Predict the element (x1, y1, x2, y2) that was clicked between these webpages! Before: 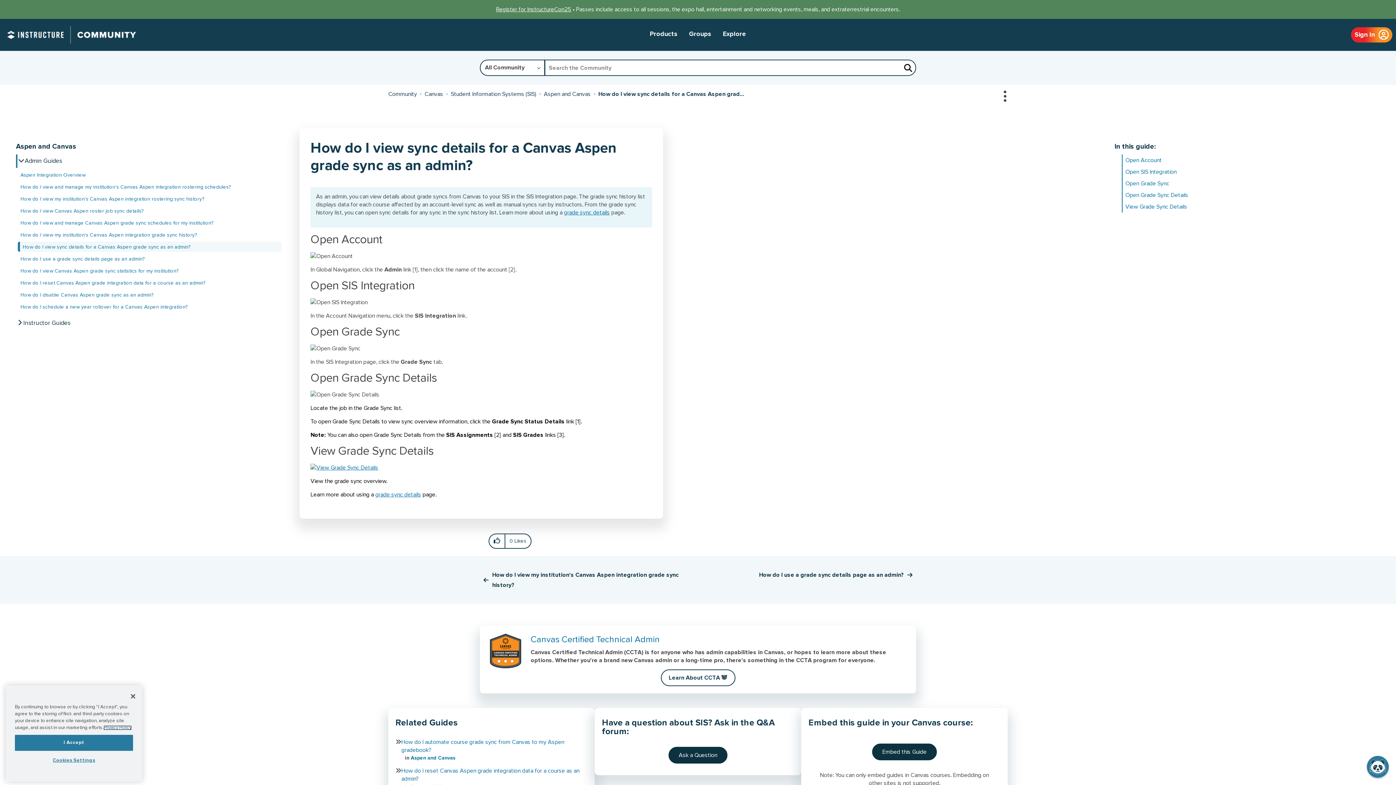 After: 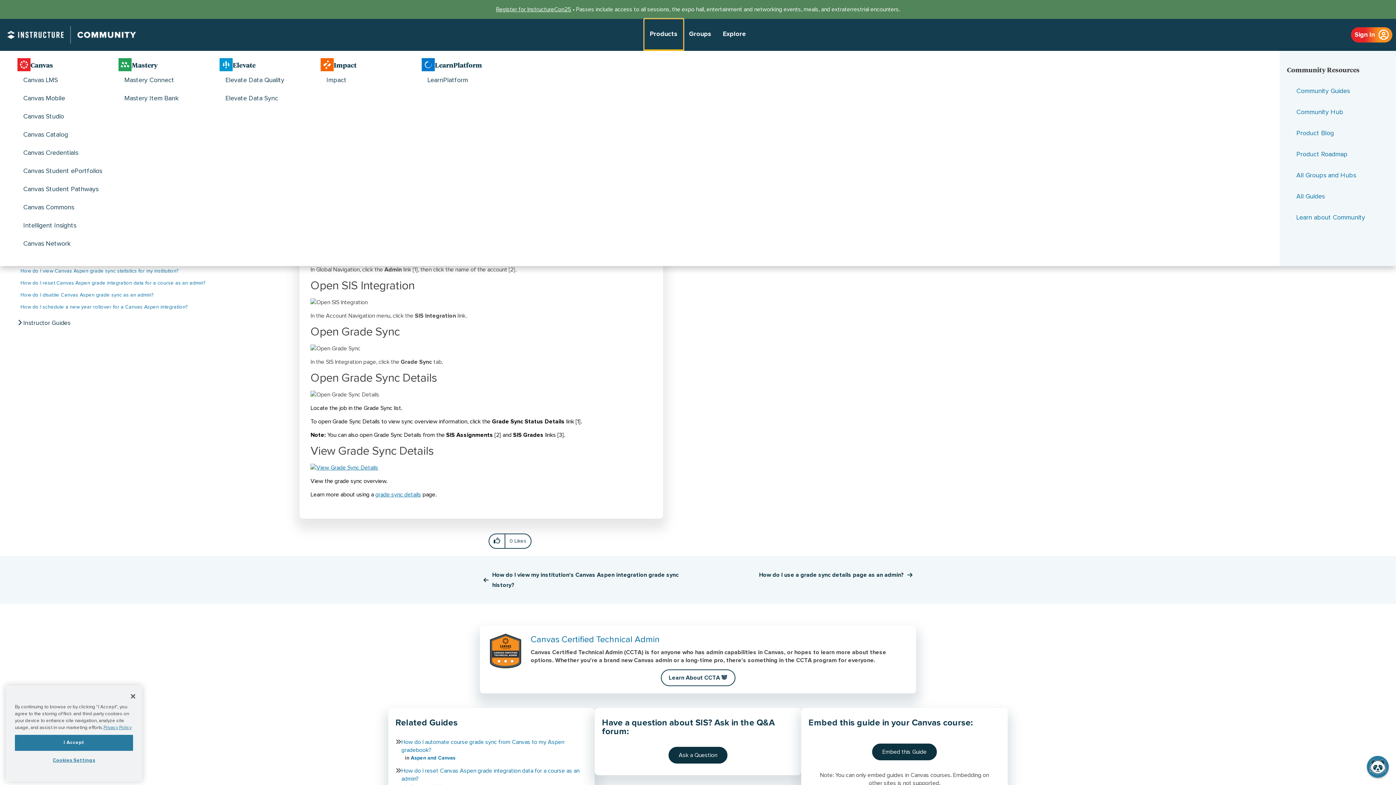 Action: bbox: (644, 18, 683, 50) label: Products